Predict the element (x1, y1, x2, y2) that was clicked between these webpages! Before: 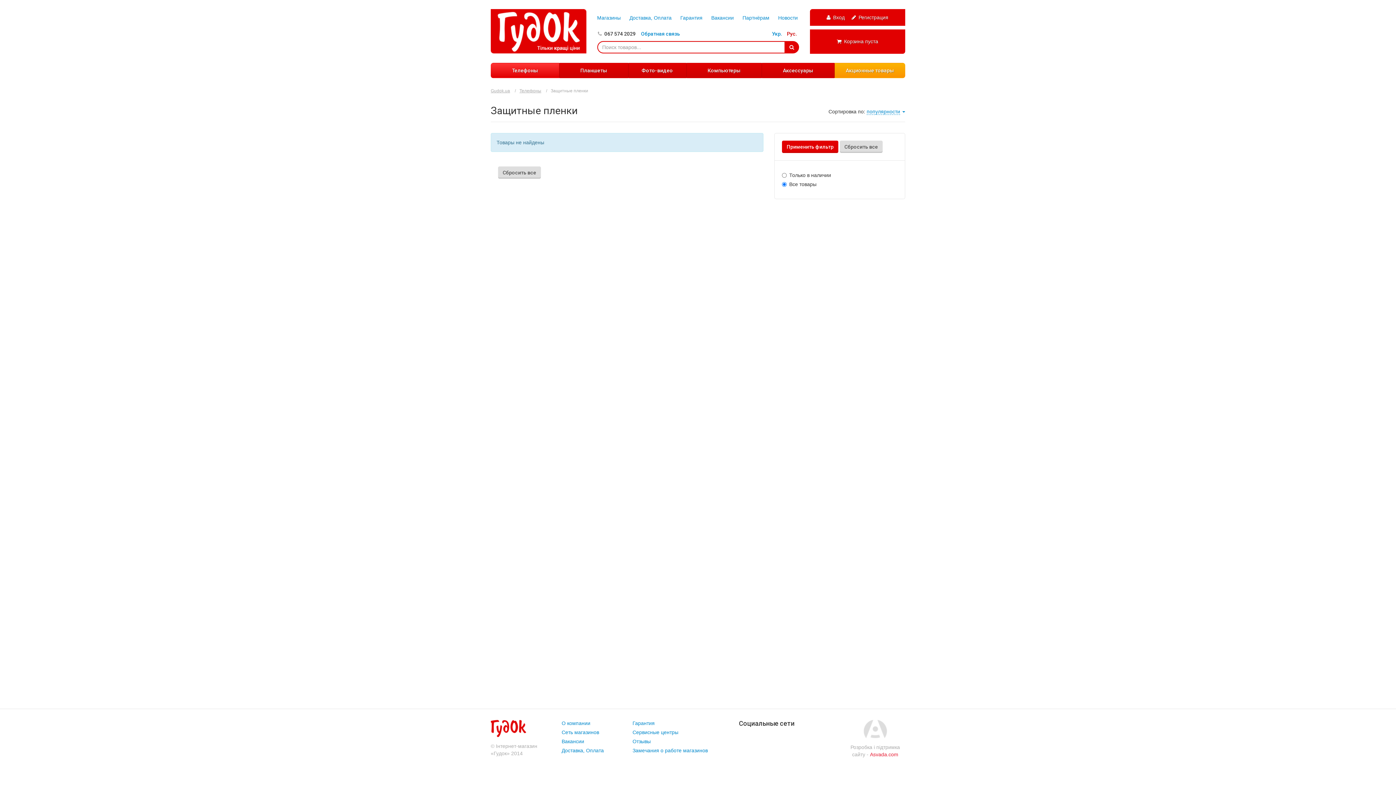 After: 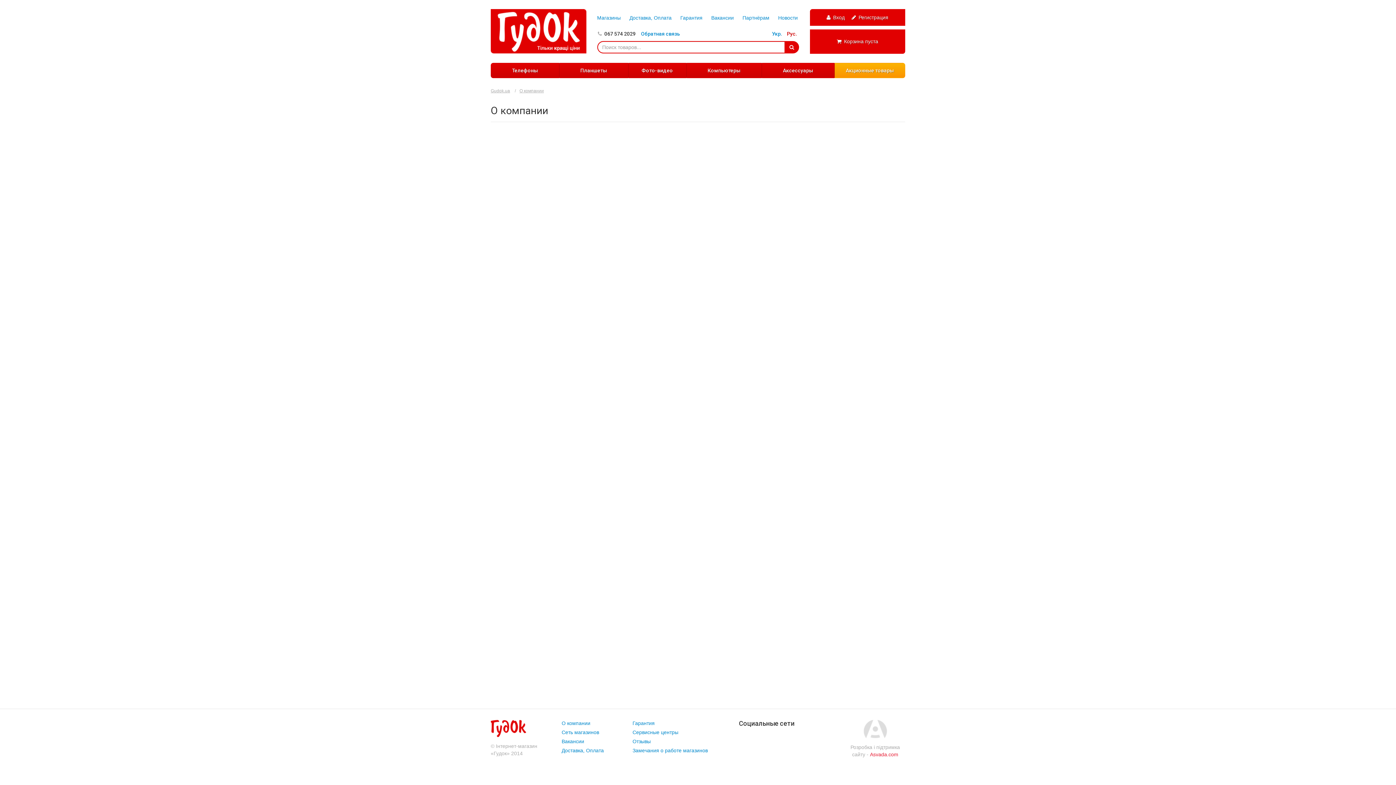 Action: label: О компании bbox: (561, 720, 590, 726)